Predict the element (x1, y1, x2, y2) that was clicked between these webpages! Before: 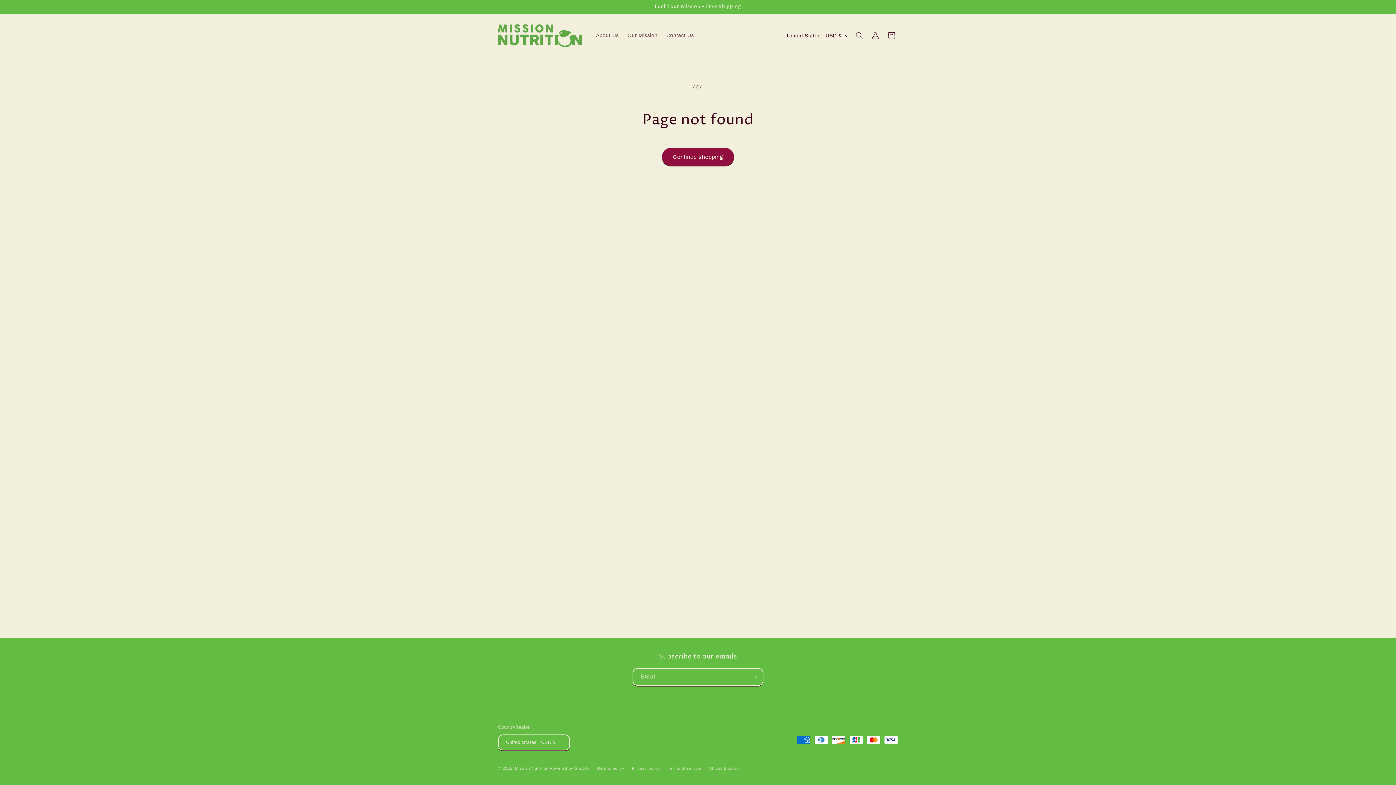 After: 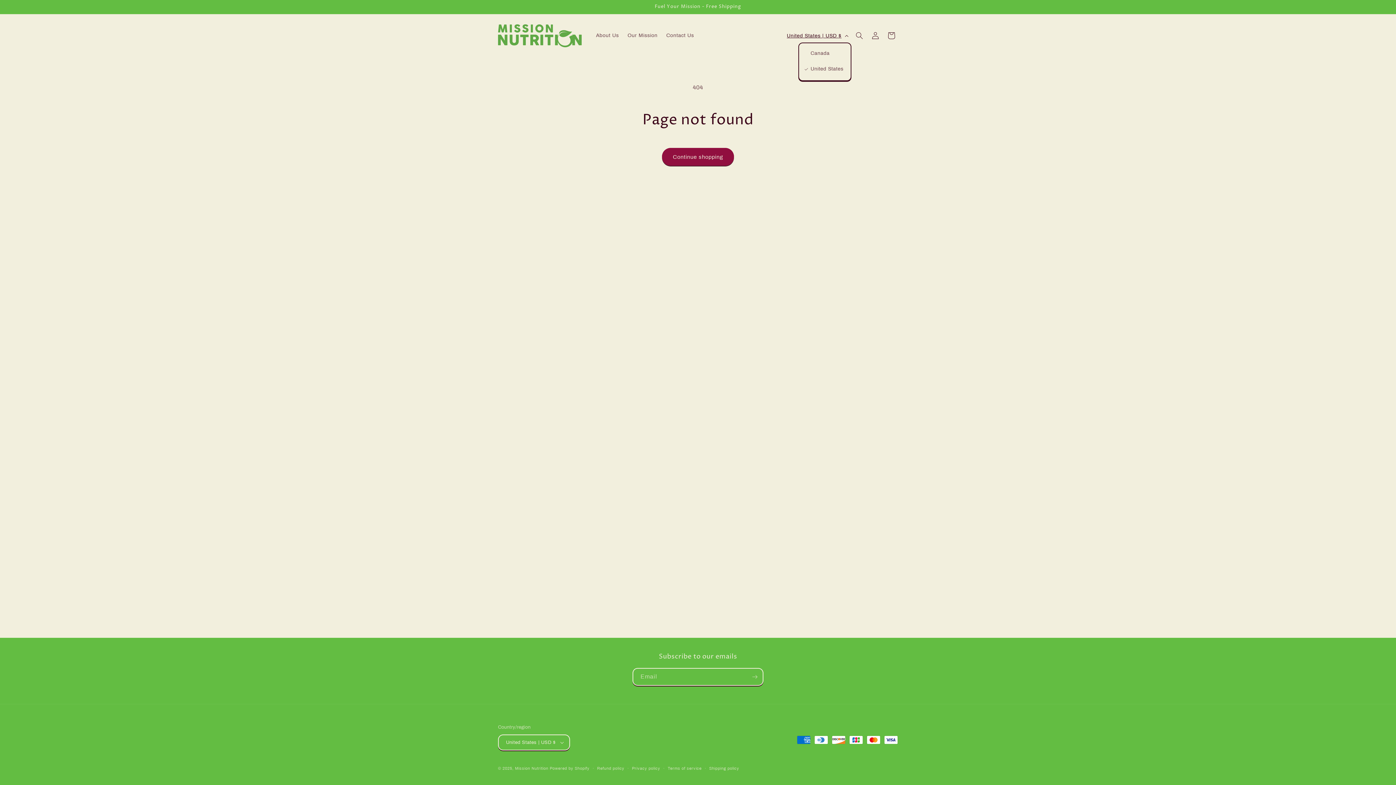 Action: bbox: (782, 28, 851, 42) label: United States | USD $